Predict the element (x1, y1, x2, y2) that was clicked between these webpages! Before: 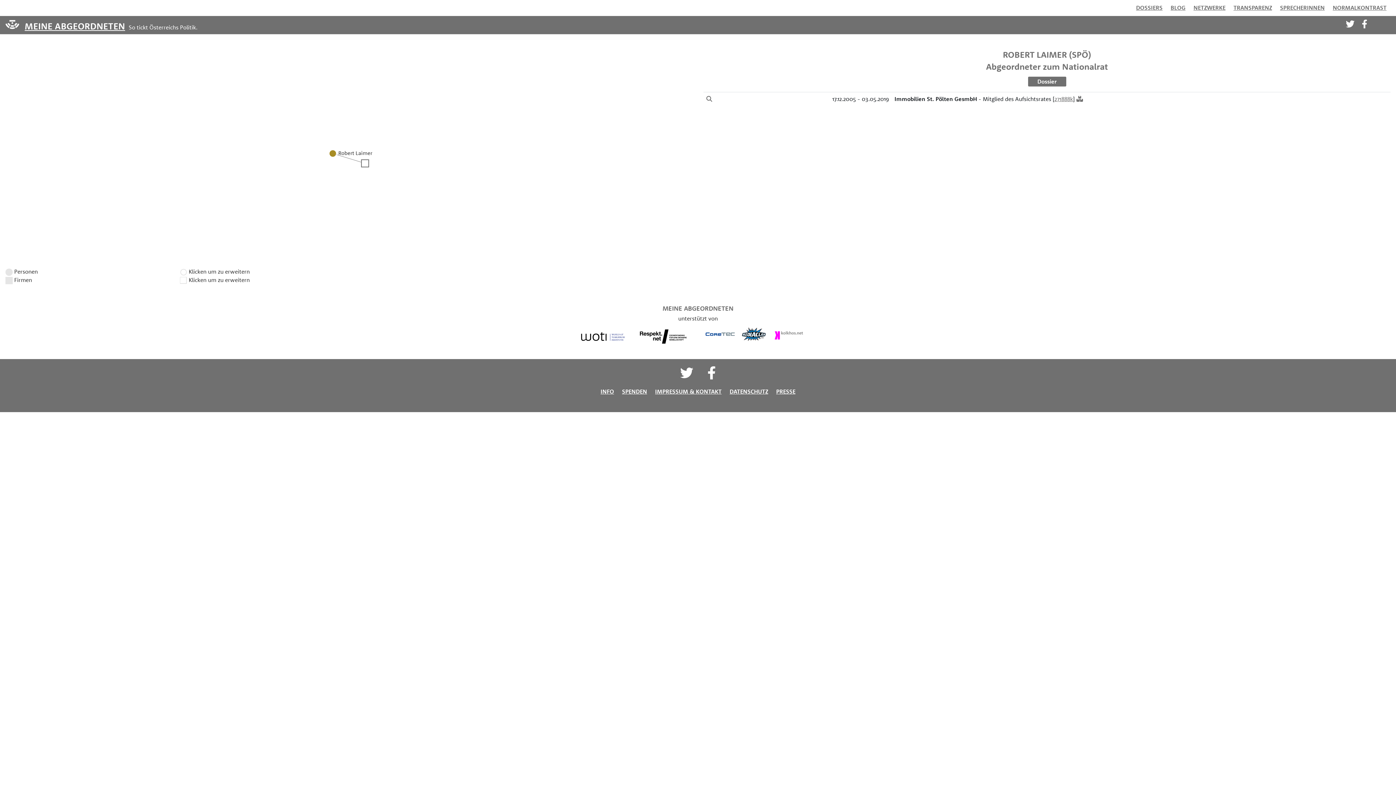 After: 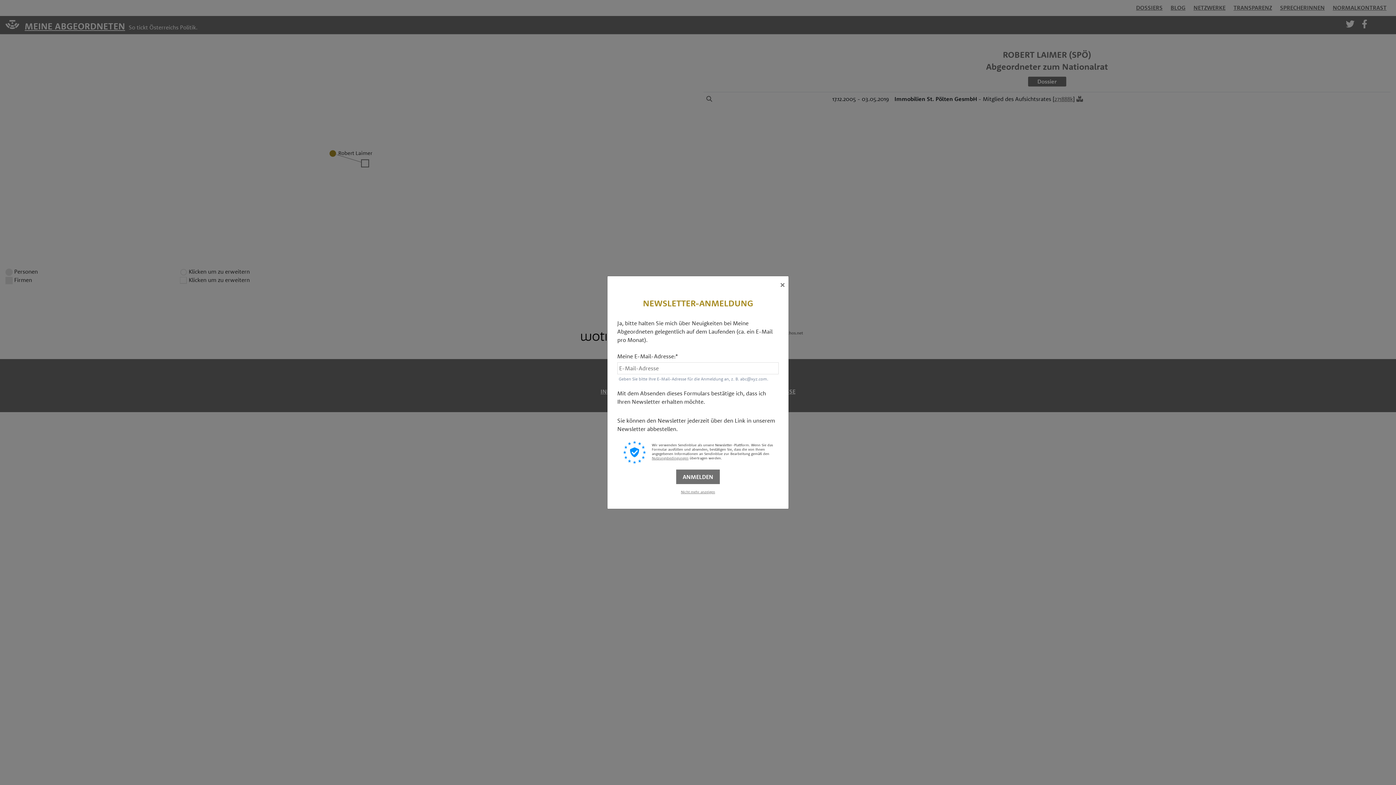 Action: bbox: (1358, 16, 1371, 30)